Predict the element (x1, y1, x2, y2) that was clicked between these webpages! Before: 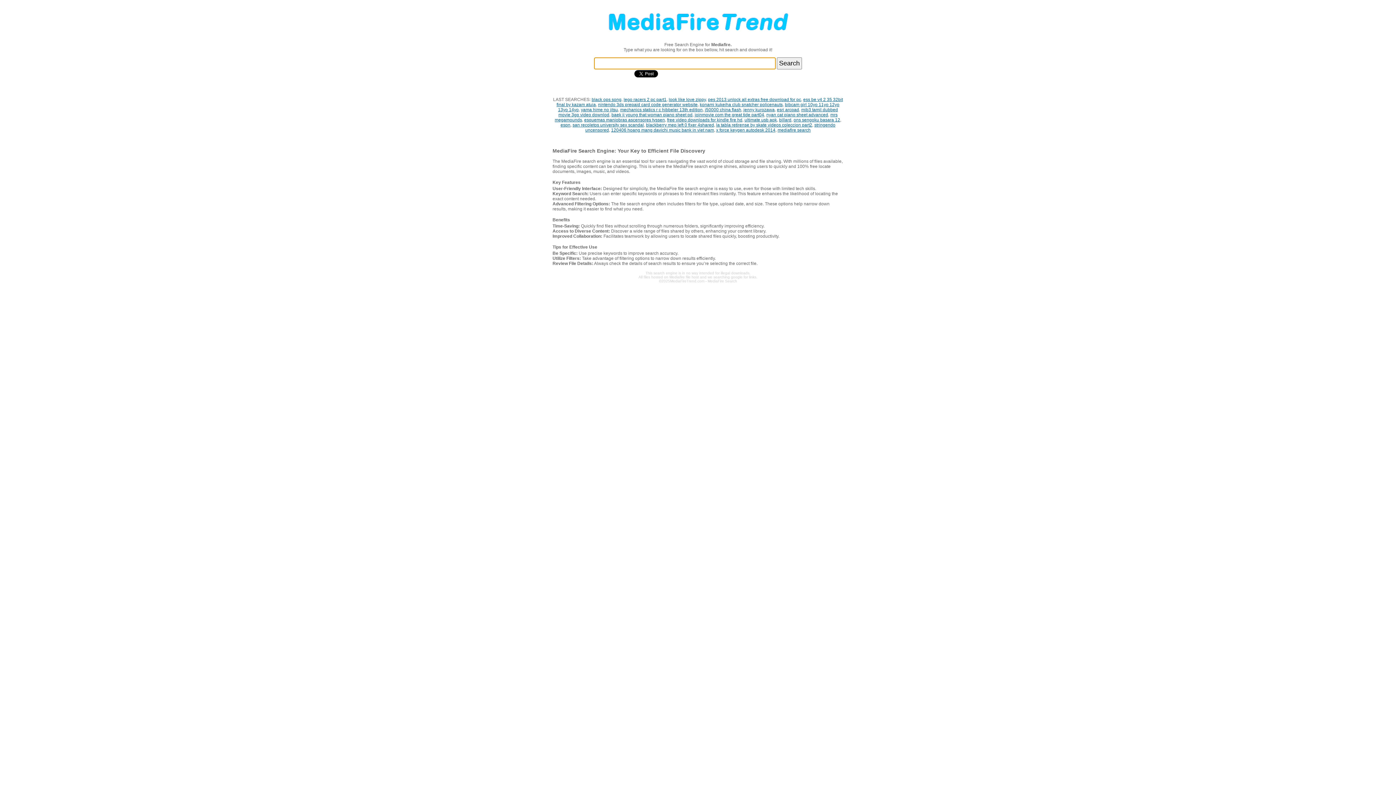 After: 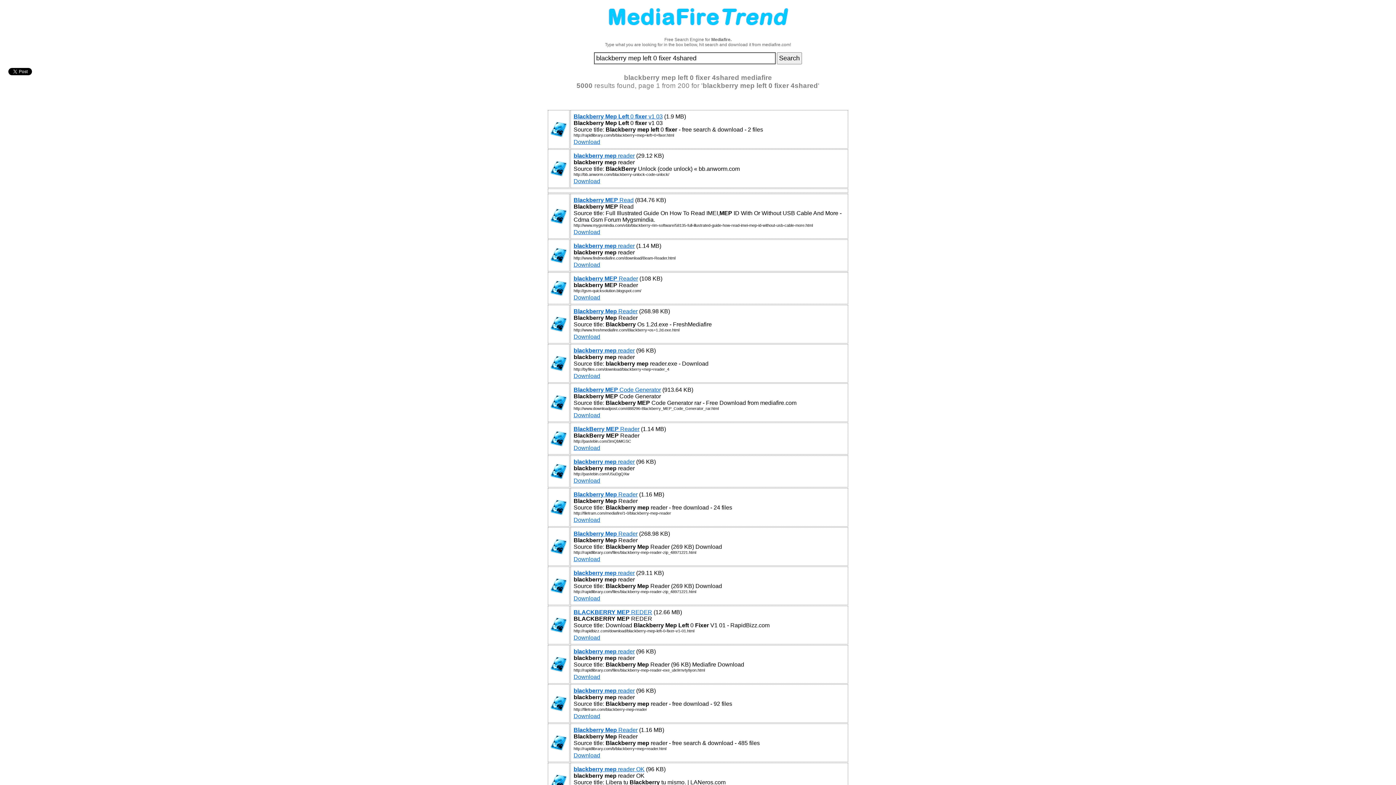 Action: label: blackberry mep left 0 fixer 4shared bbox: (646, 122, 714, 127)